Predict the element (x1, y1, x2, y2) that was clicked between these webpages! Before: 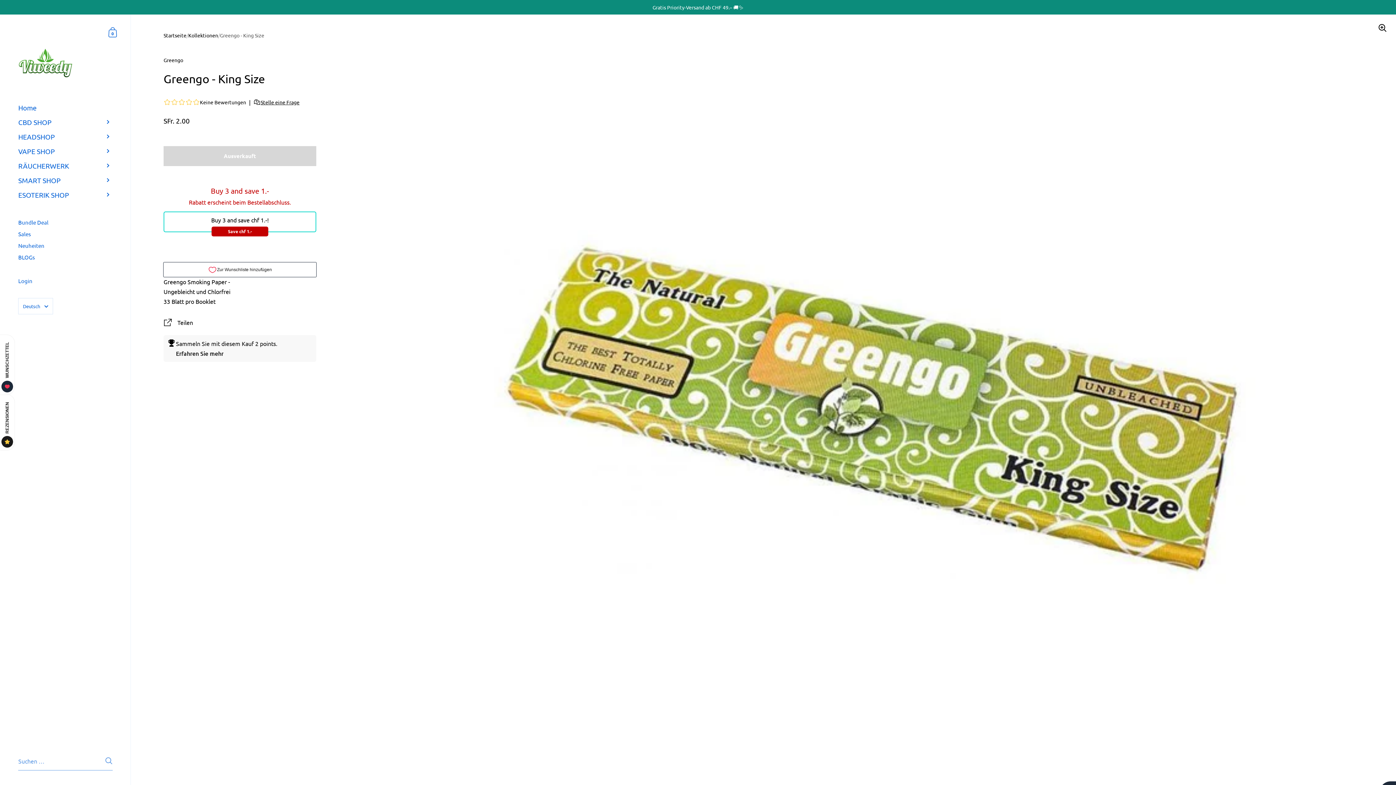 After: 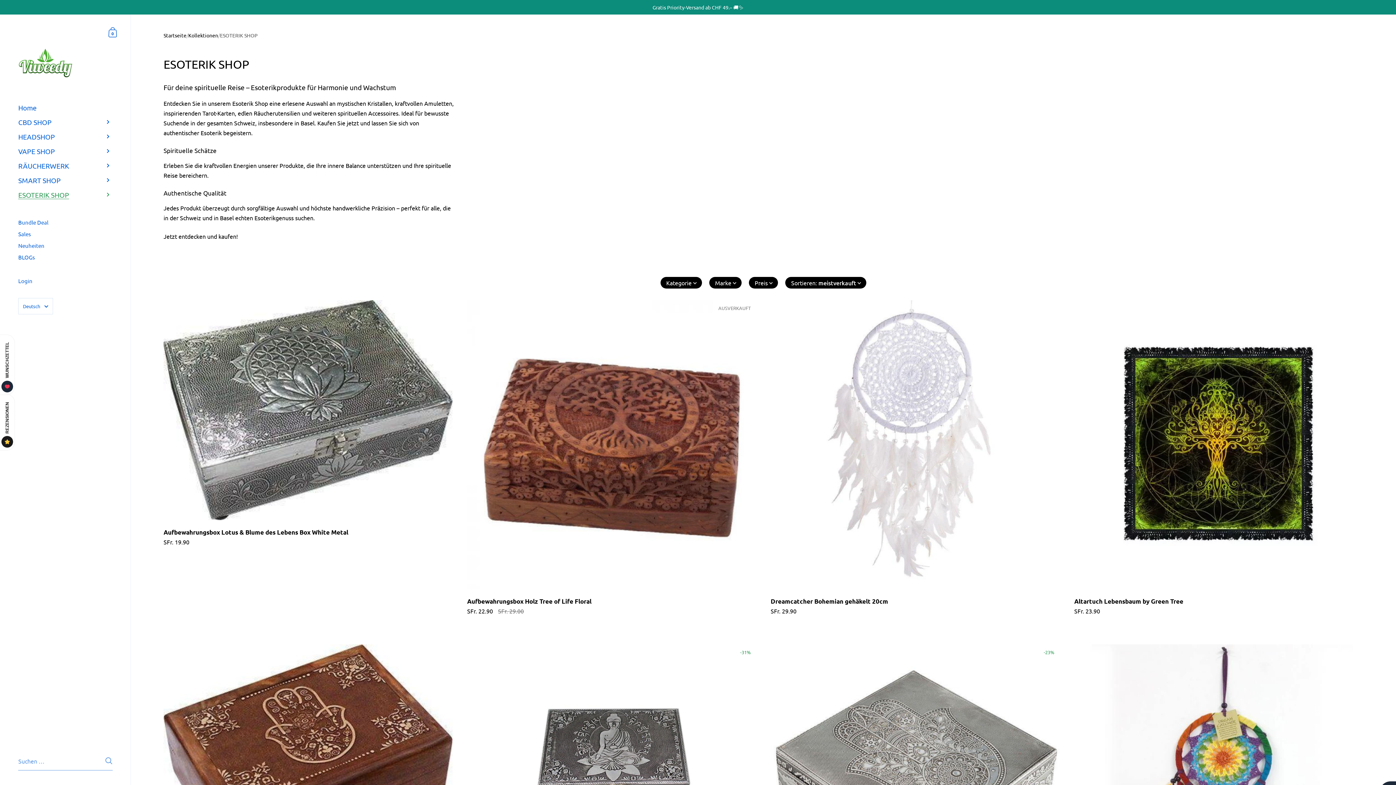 Action: label: ESOTERIK SHOP bbox: (0, 187, 130, 202)